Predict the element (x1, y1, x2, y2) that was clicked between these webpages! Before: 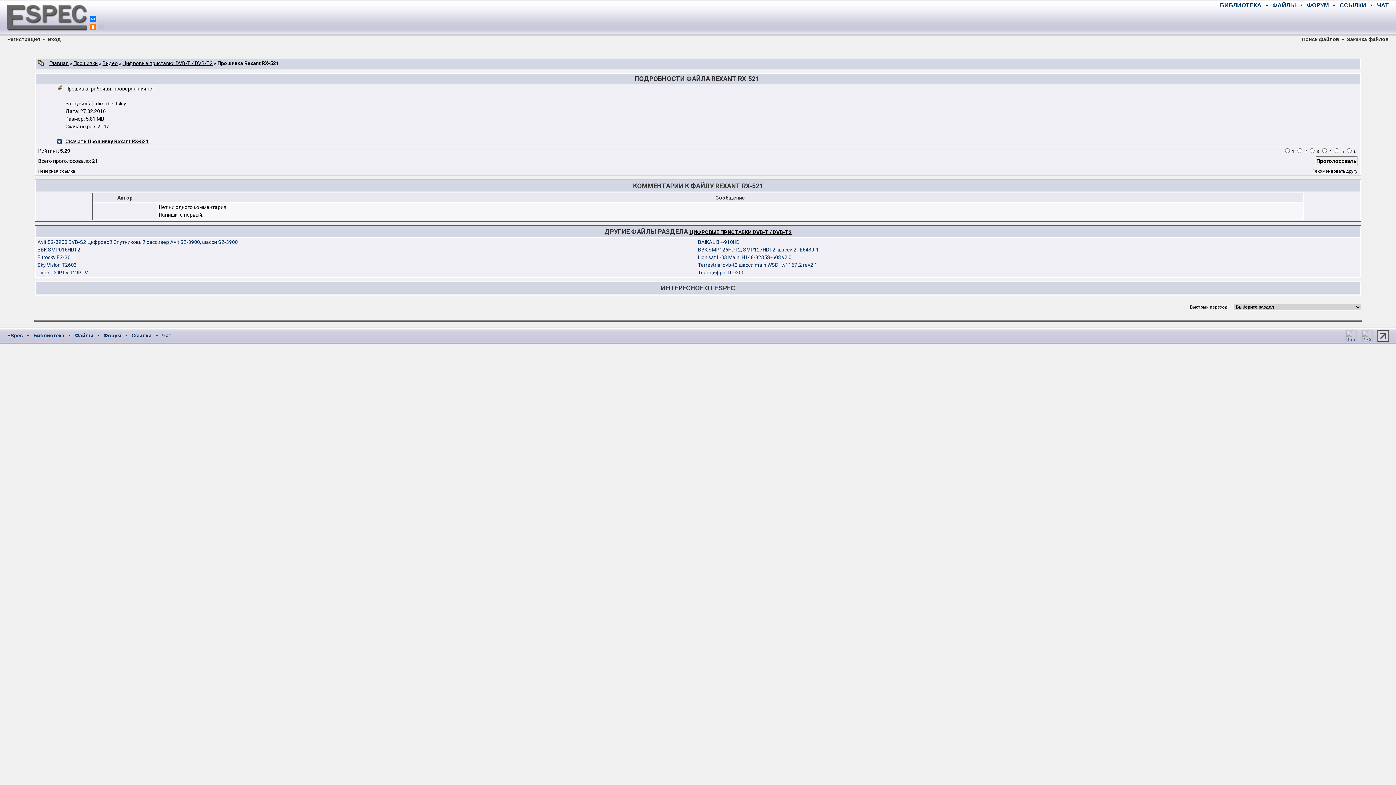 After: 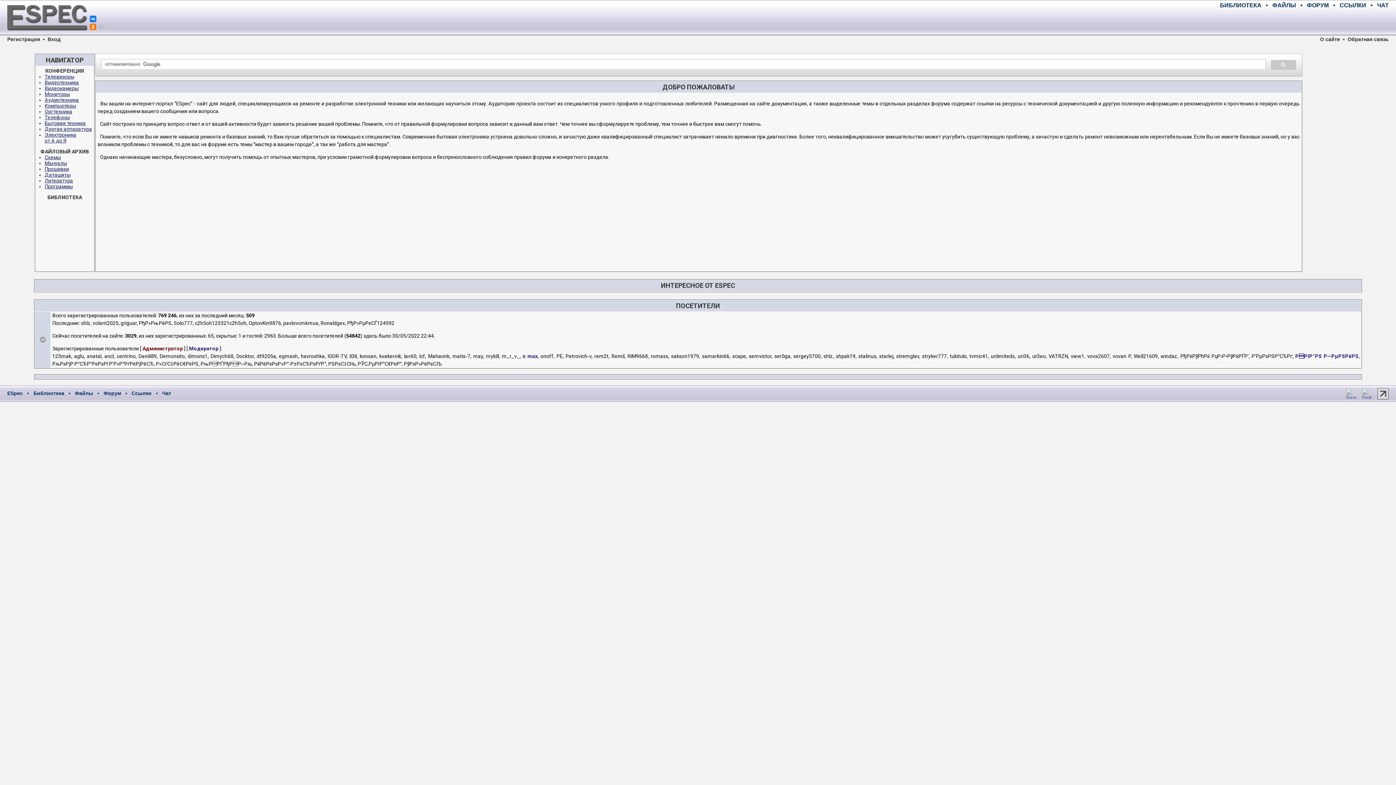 Action: bbox: (7, 31, 87, 37)